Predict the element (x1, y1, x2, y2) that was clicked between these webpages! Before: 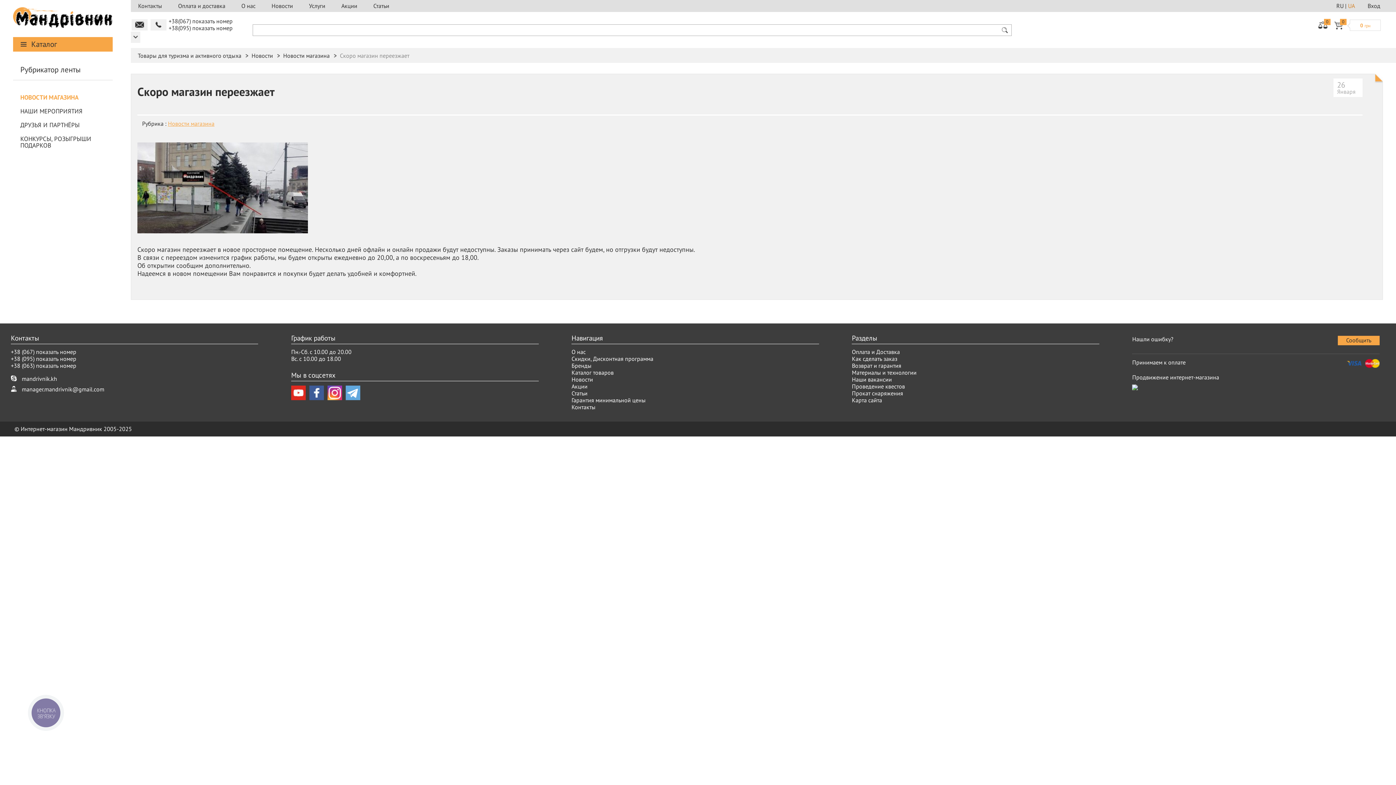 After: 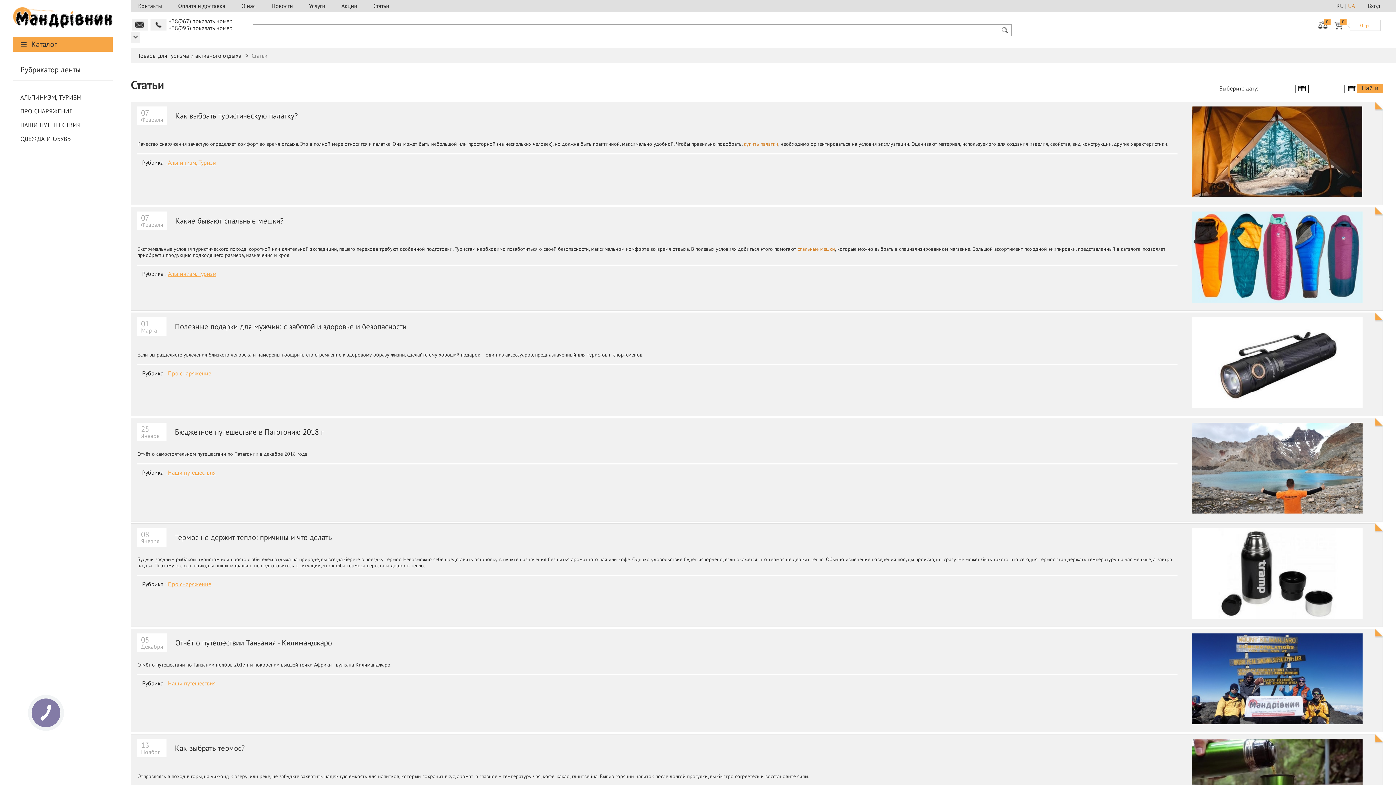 Action: bbox: (571, 389, 587, 397) label: Статьи